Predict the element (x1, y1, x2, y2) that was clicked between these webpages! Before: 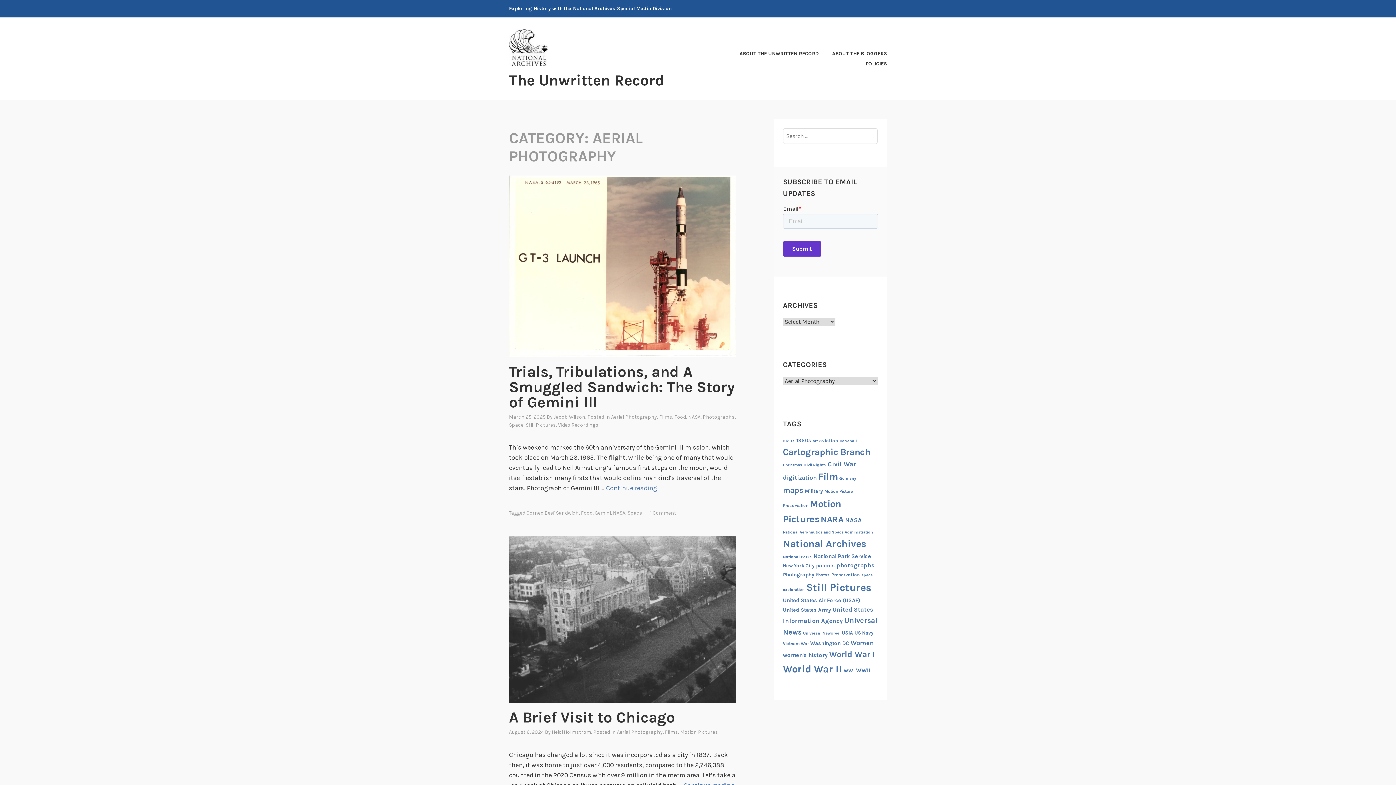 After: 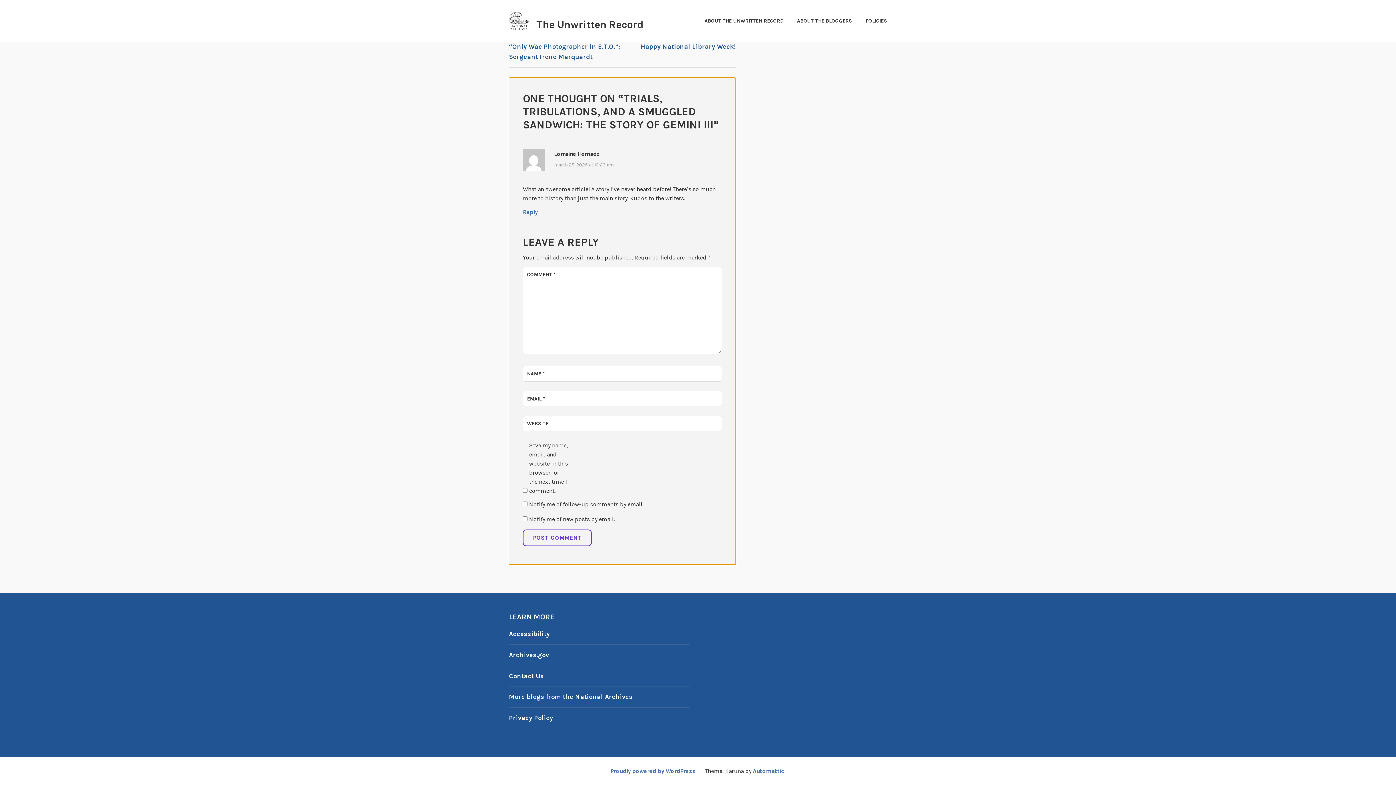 Action: bbox: (650, 510, 676, 516) label: 1 Comment